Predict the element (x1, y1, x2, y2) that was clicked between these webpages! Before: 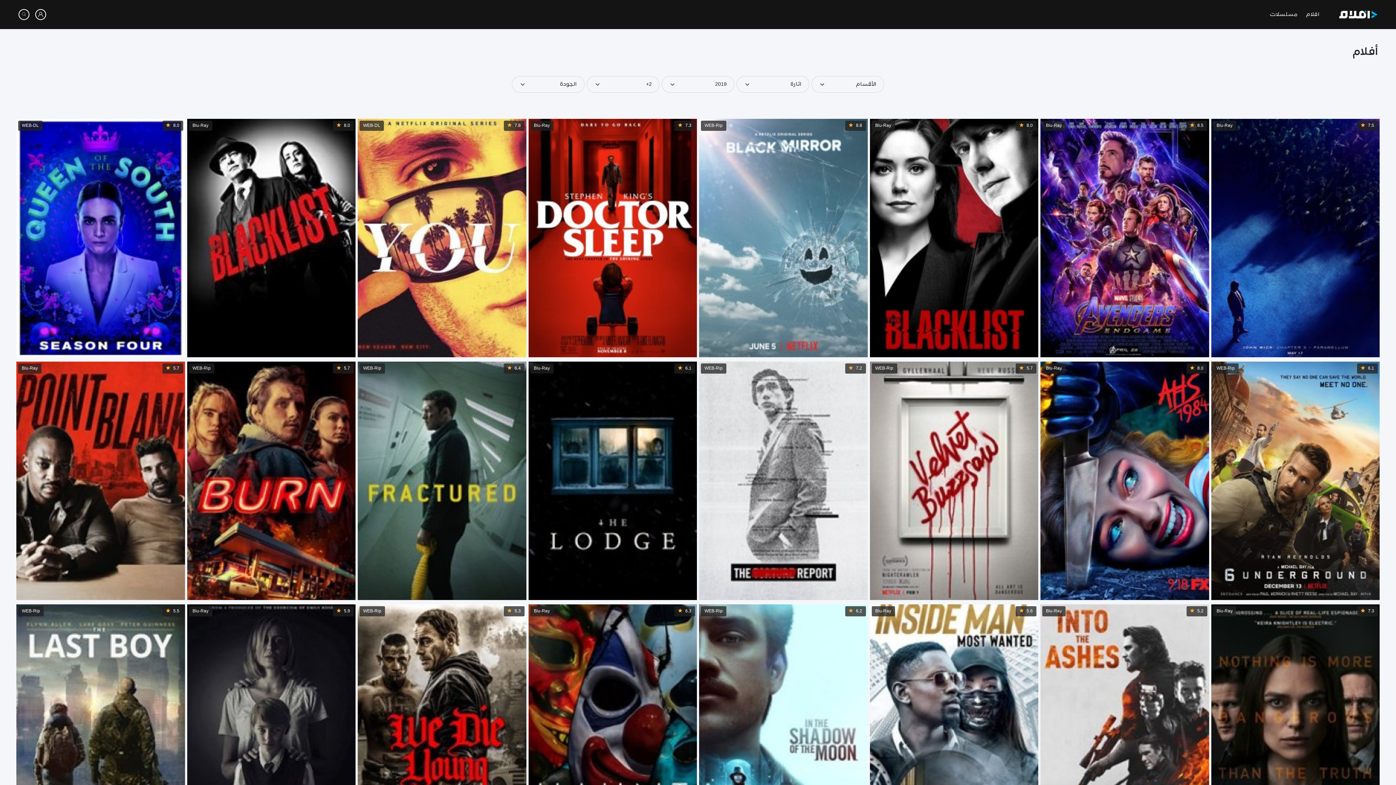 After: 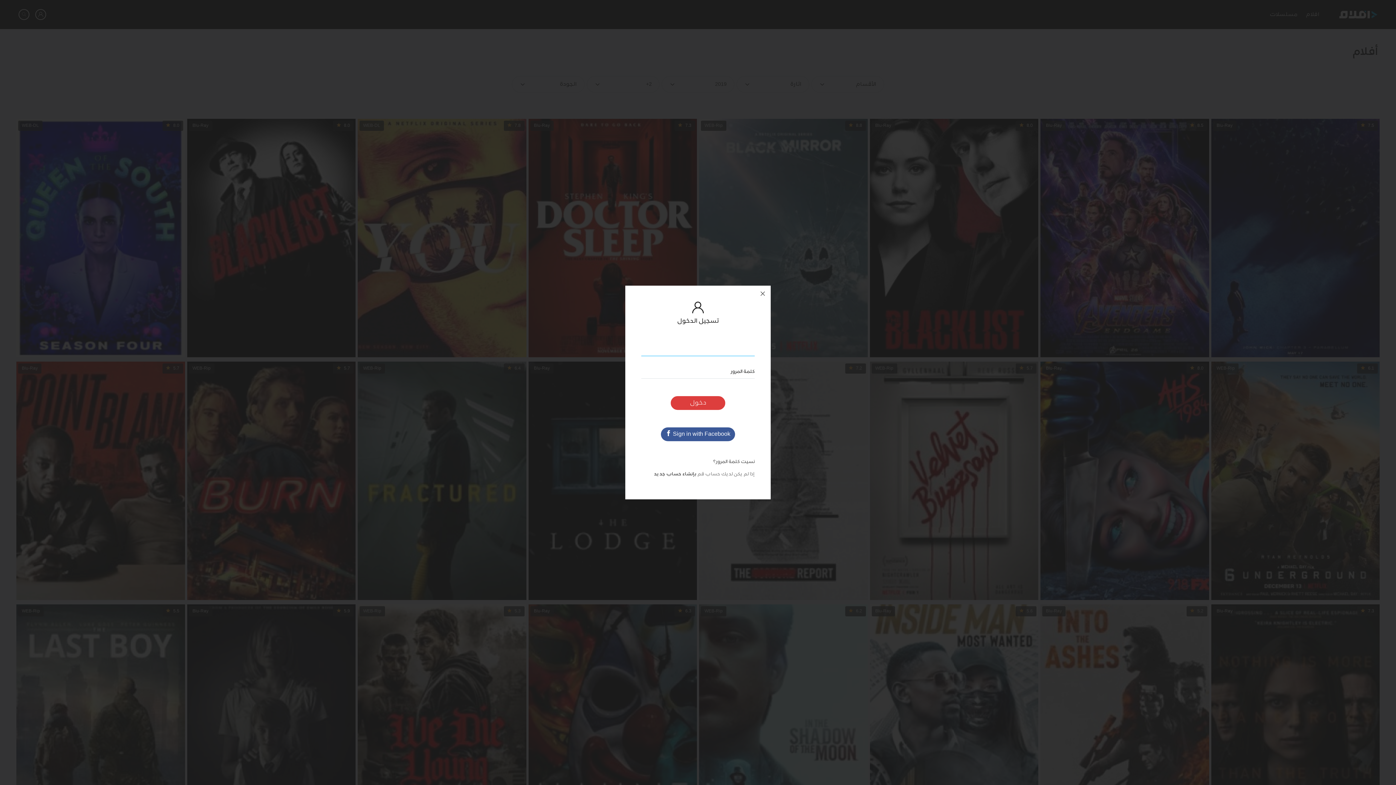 Action: bbox: (35, 9, 46, 20)